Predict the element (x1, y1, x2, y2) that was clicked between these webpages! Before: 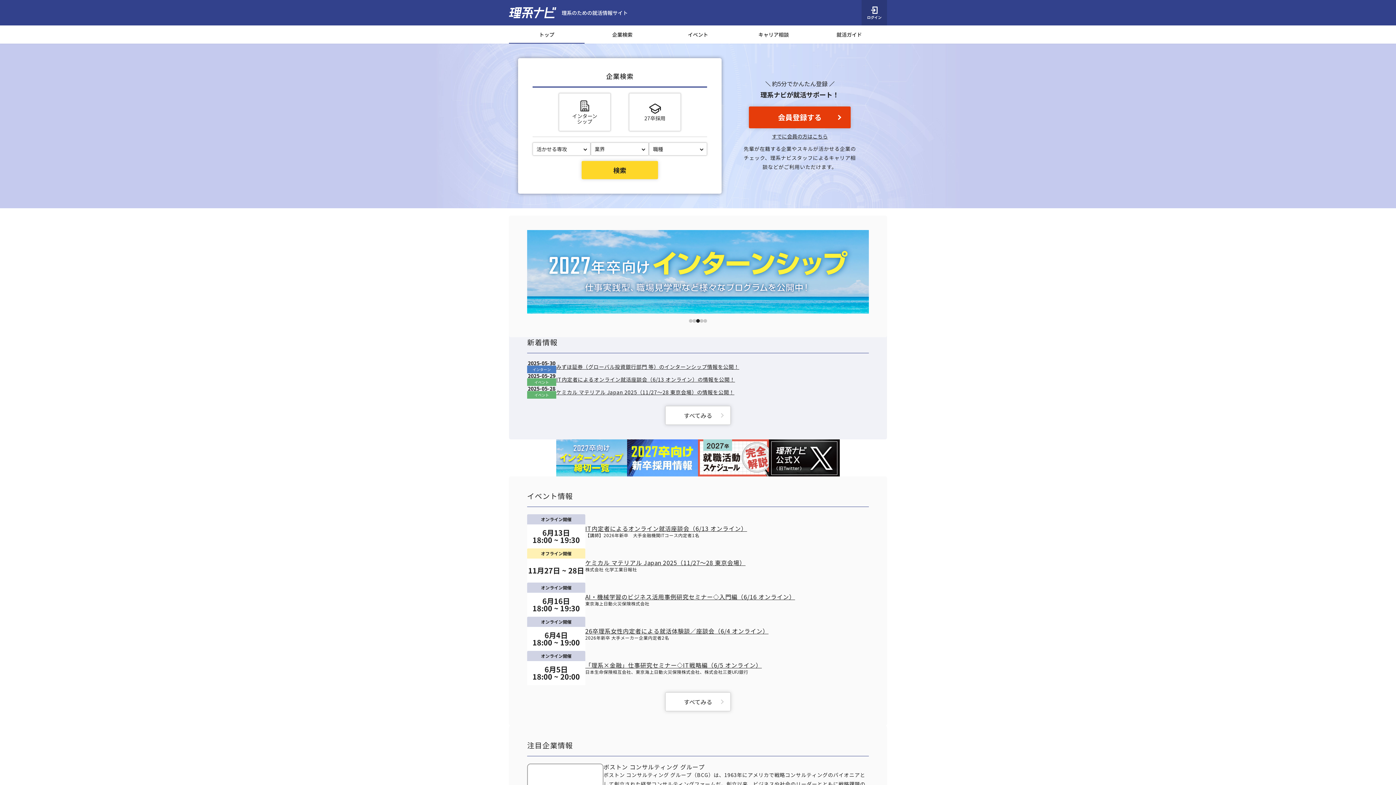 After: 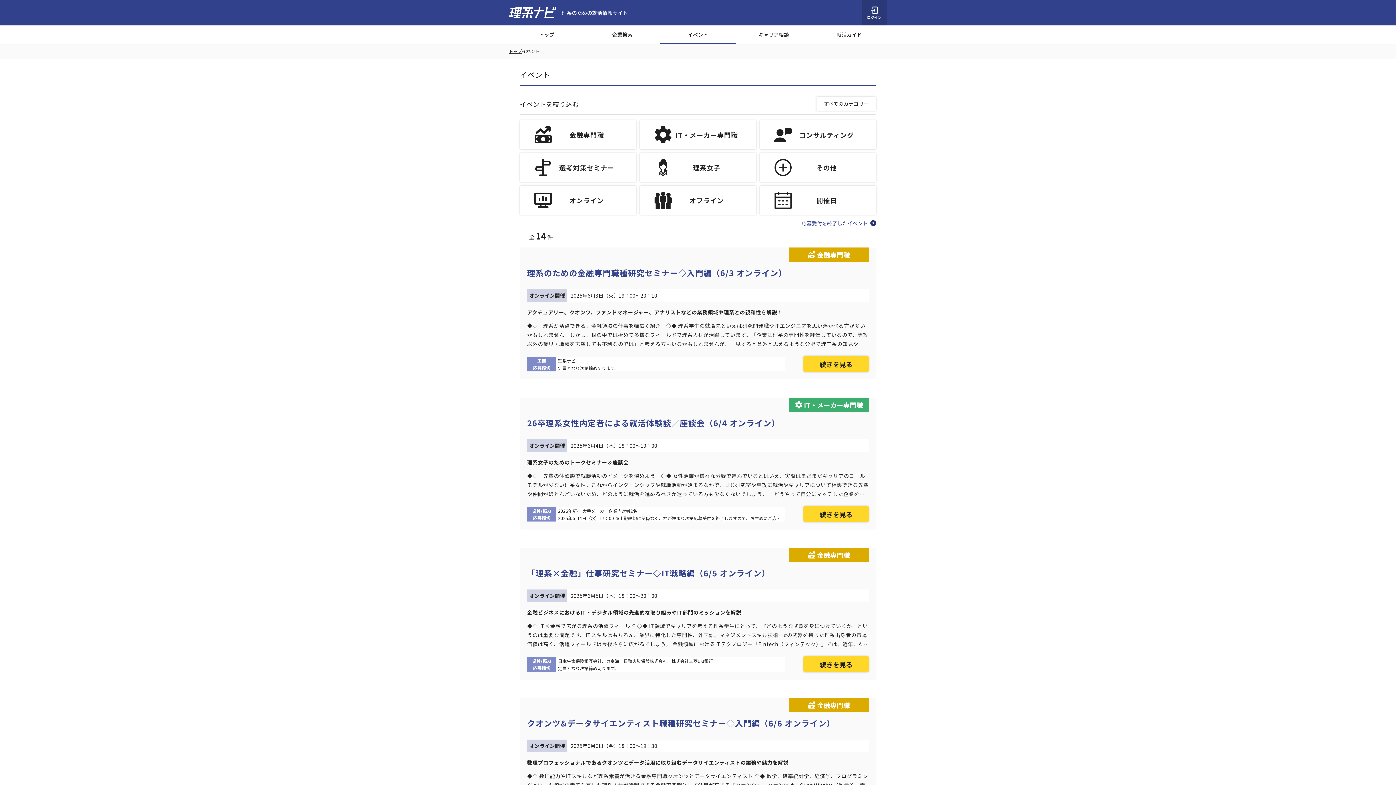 Action: label: イベント bbox: (660, 25, 736, 43)